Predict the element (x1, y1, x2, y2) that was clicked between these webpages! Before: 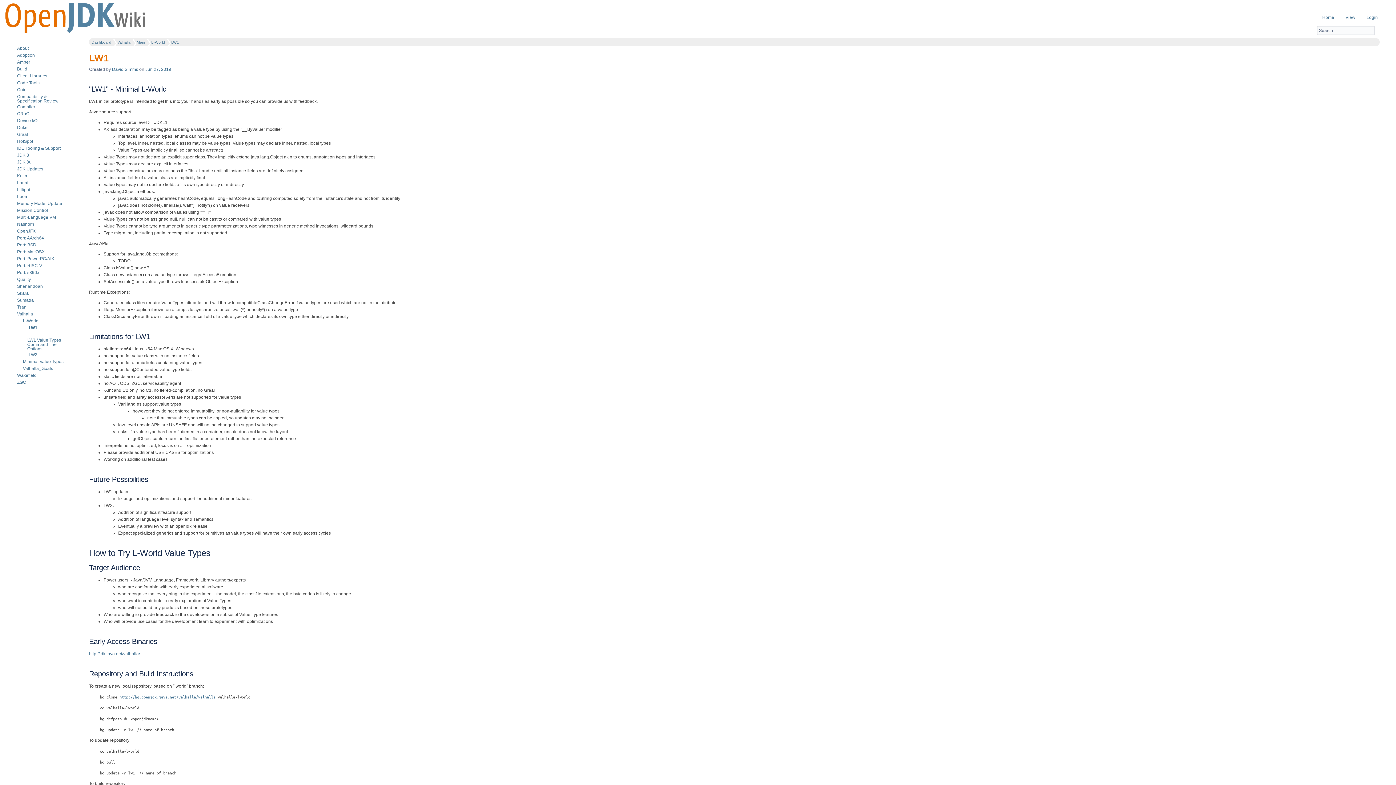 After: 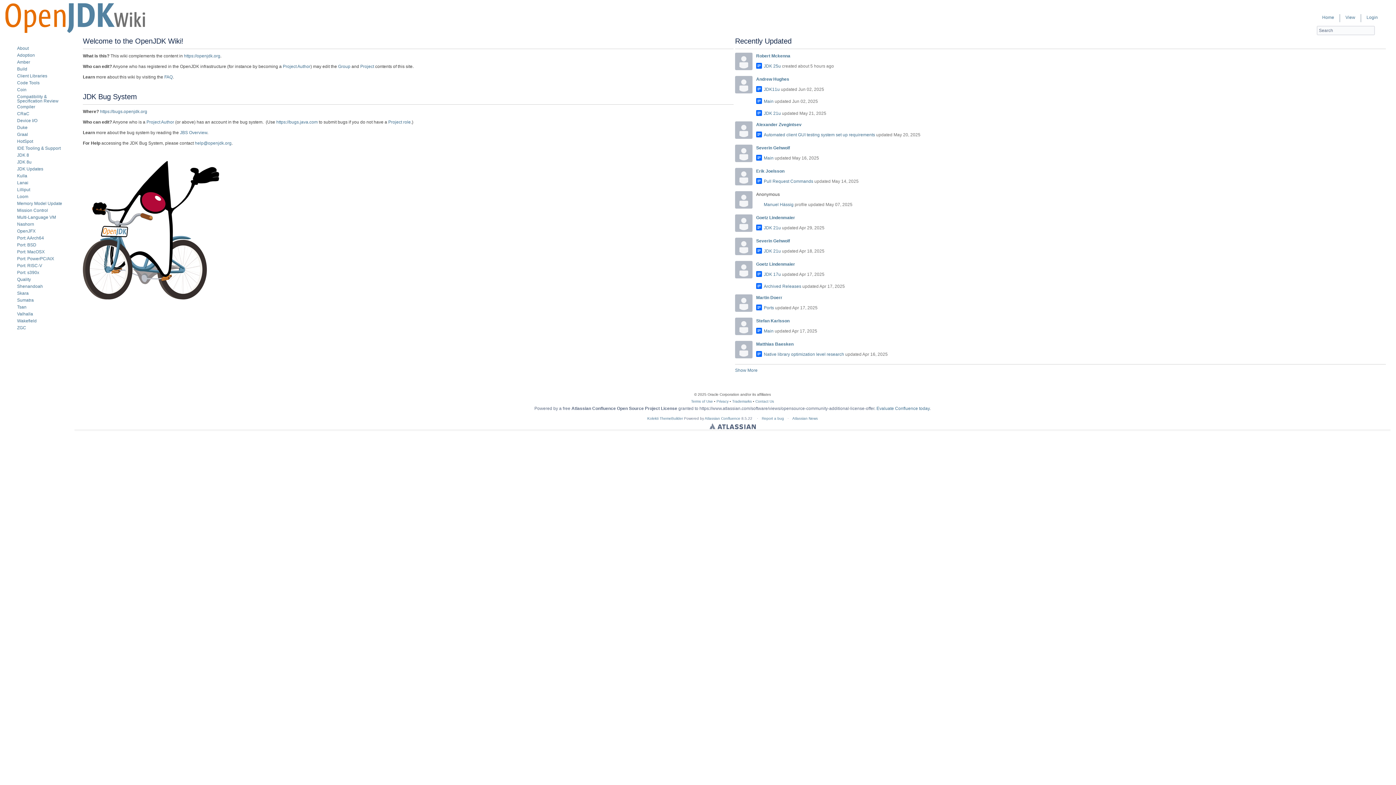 Action: label: Dashboard bbox: (91, 40, 111, 44)